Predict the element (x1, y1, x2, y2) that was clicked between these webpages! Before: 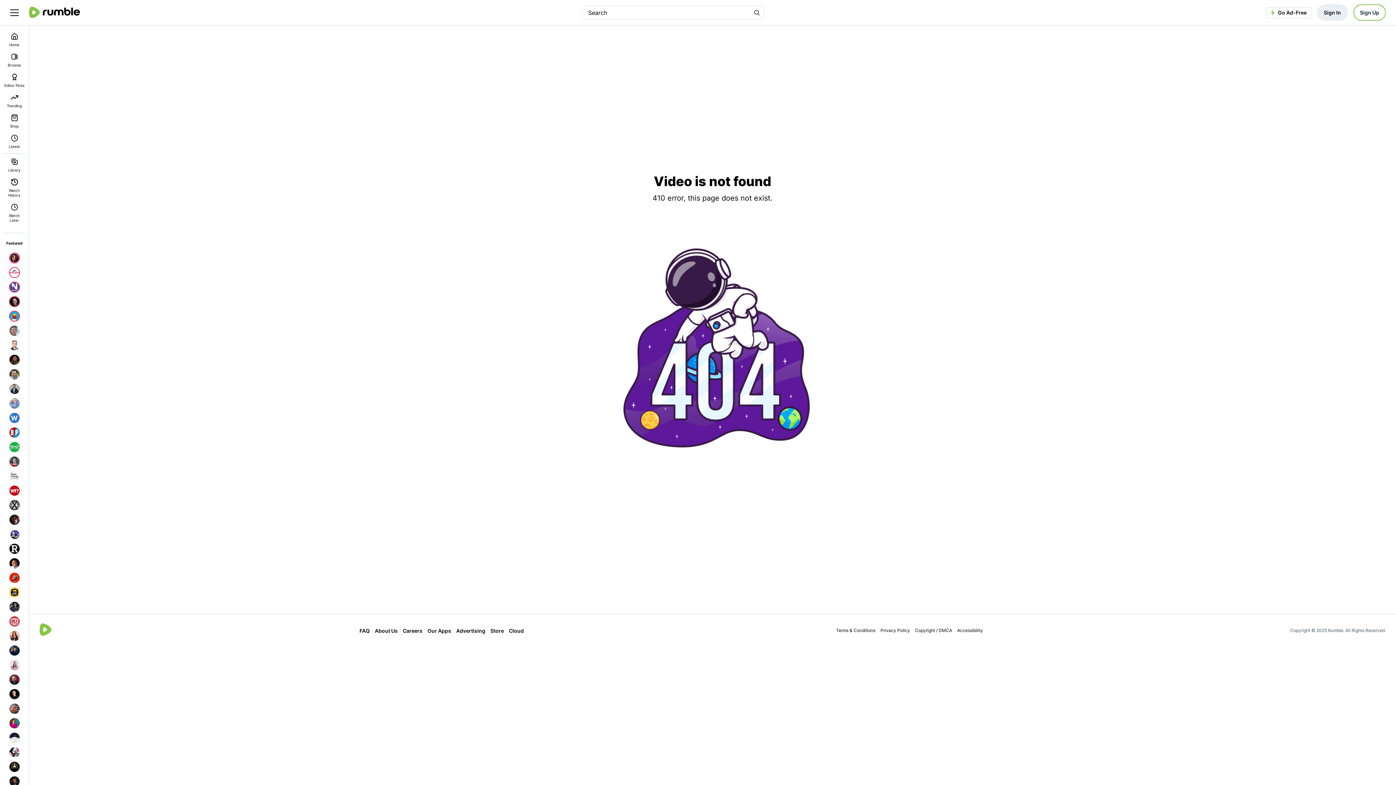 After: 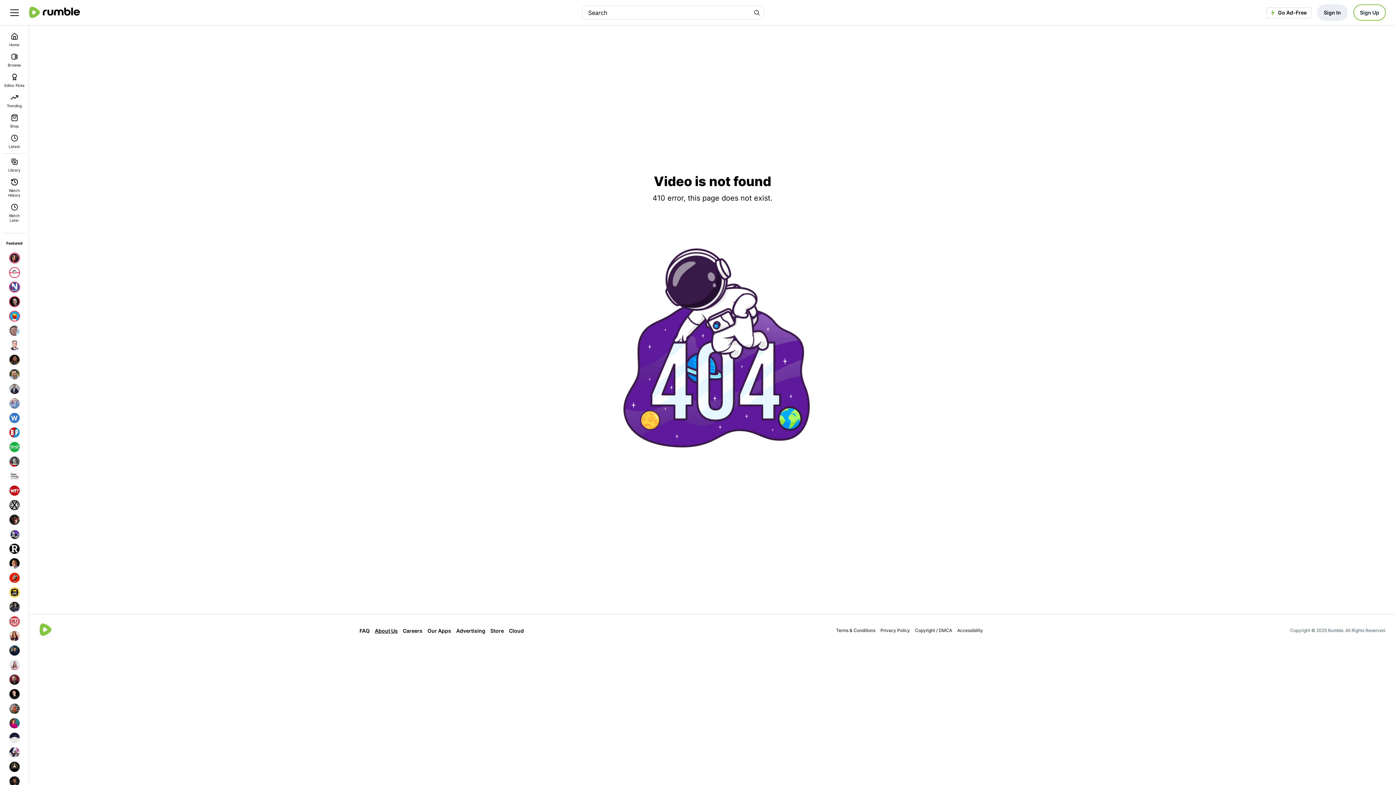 Action: bbox: (374, 627, 397, 634) label: About Us